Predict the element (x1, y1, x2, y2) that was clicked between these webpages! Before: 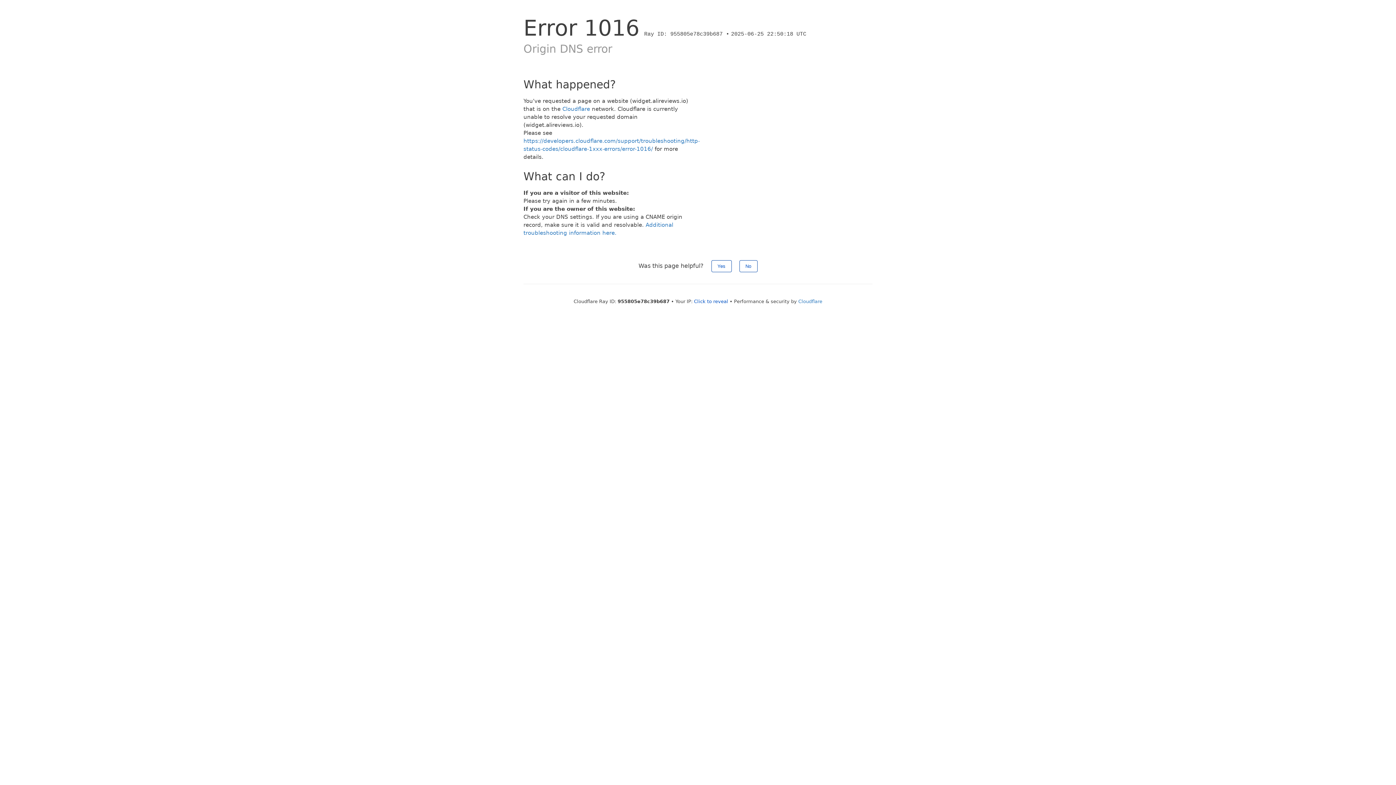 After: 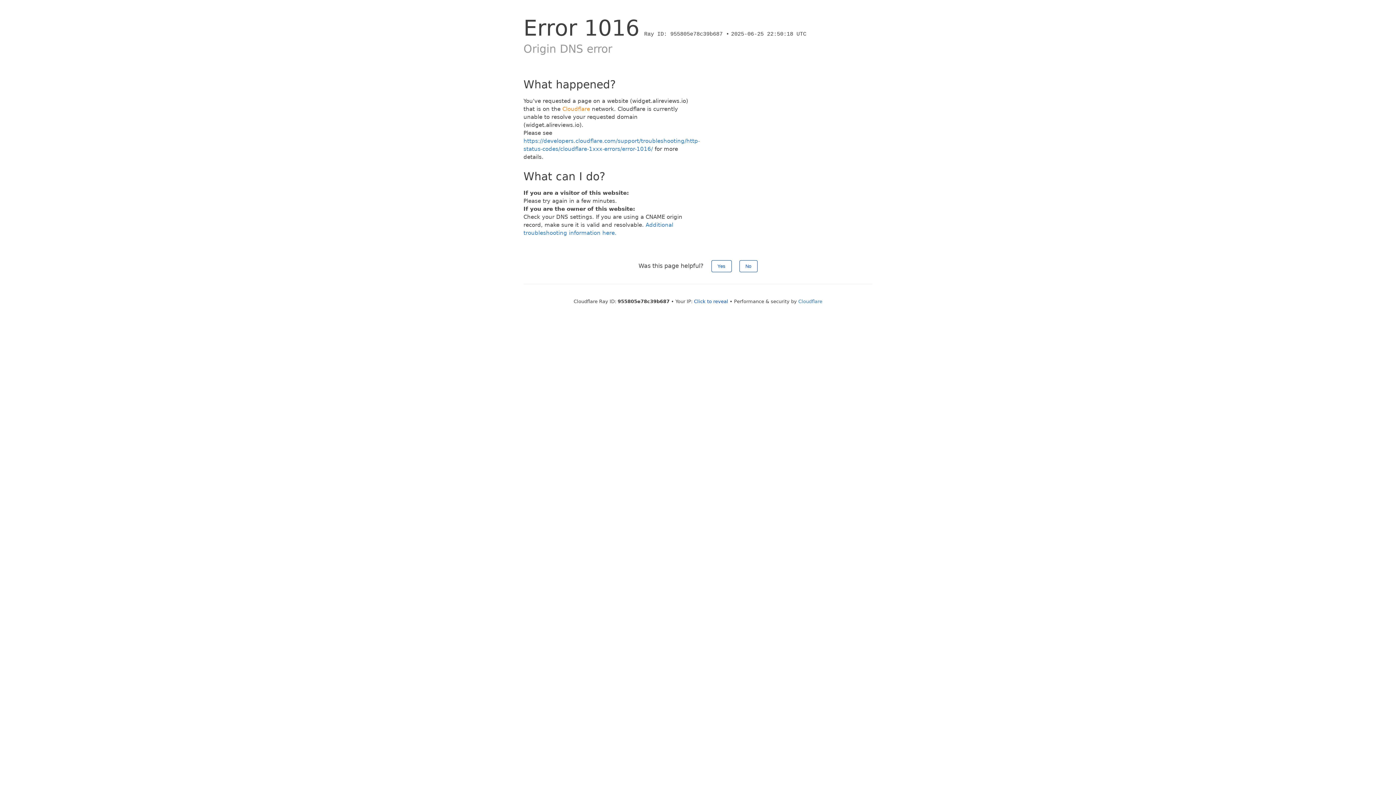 Action: bbox: (562, 105, 590, 112) label: Cloudflare